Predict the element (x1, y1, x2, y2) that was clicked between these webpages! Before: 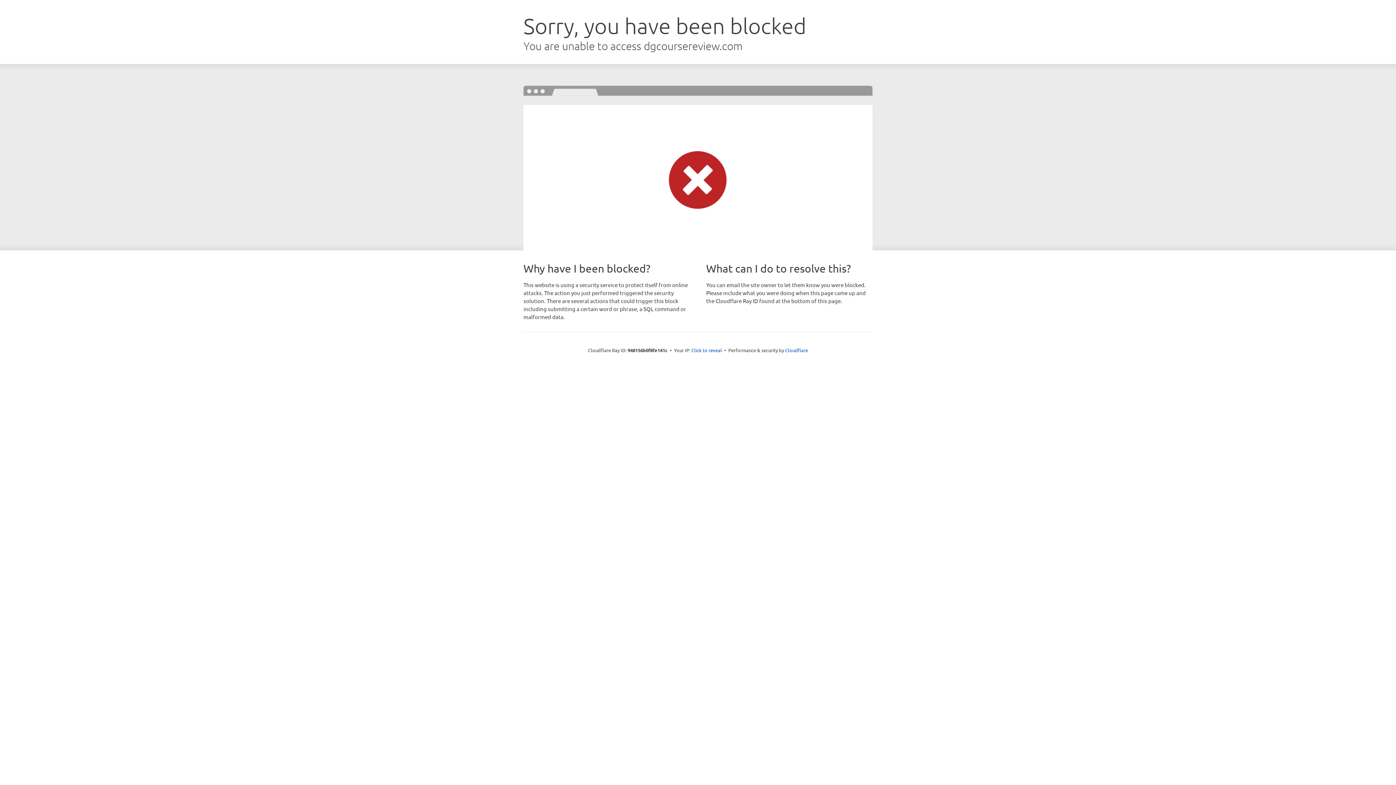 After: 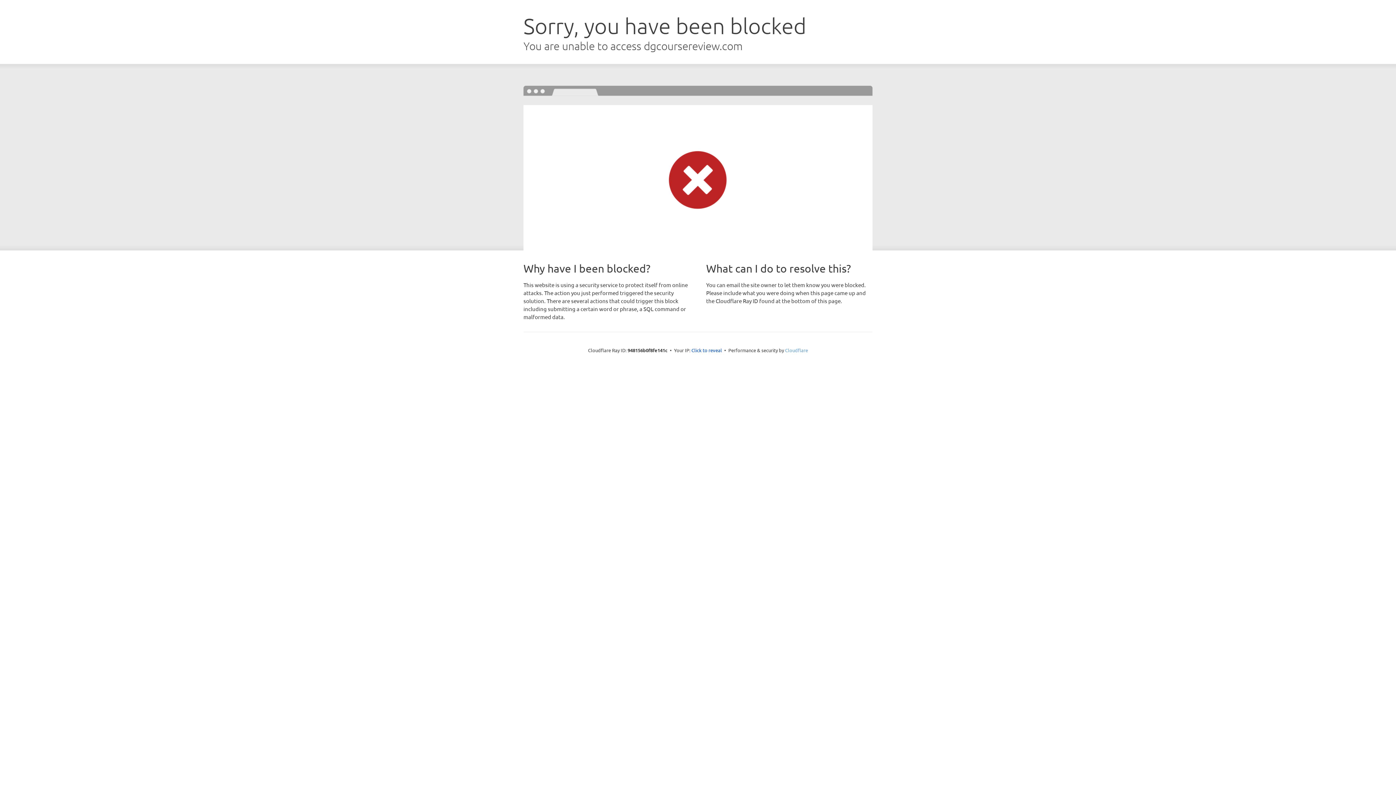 Action: bbox: (785, 347, 808, 353) label: Cloudflare